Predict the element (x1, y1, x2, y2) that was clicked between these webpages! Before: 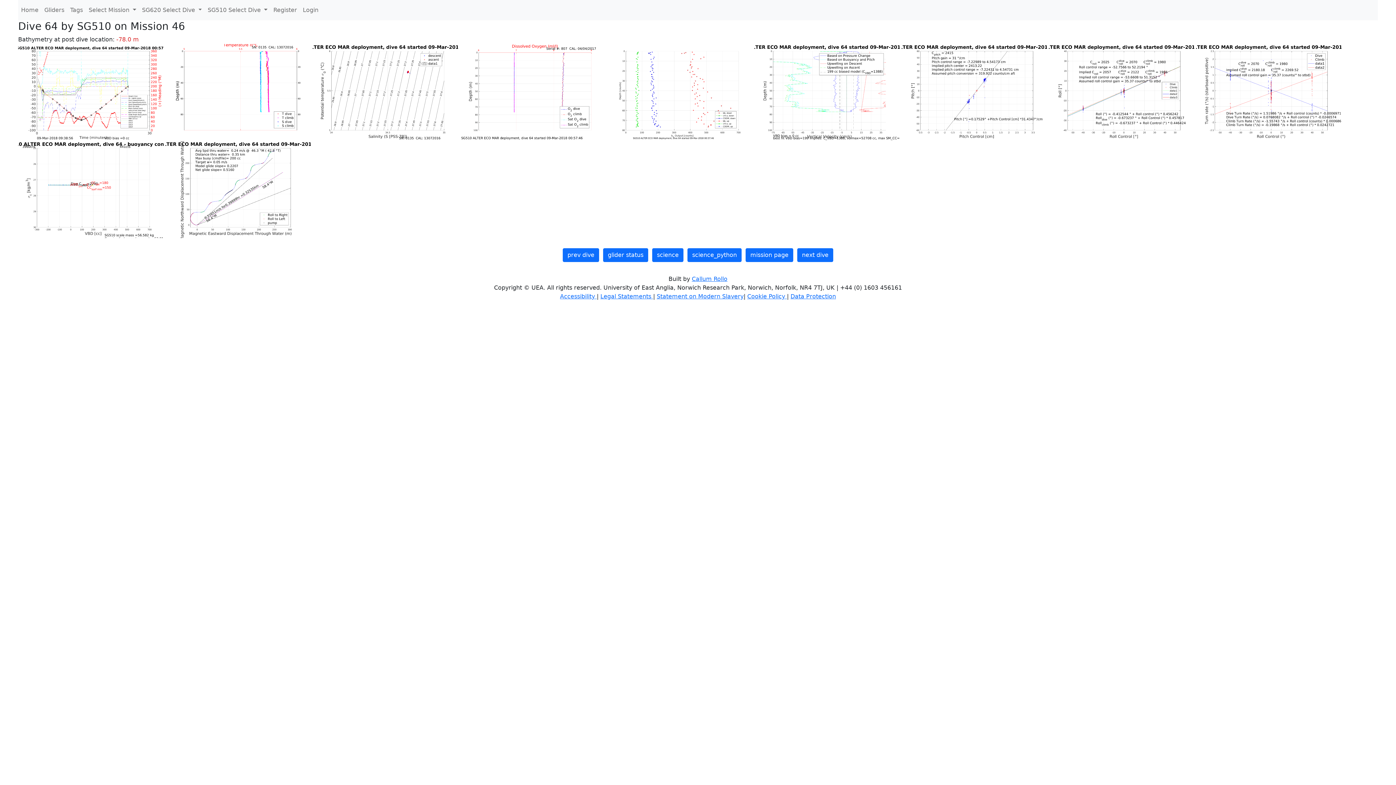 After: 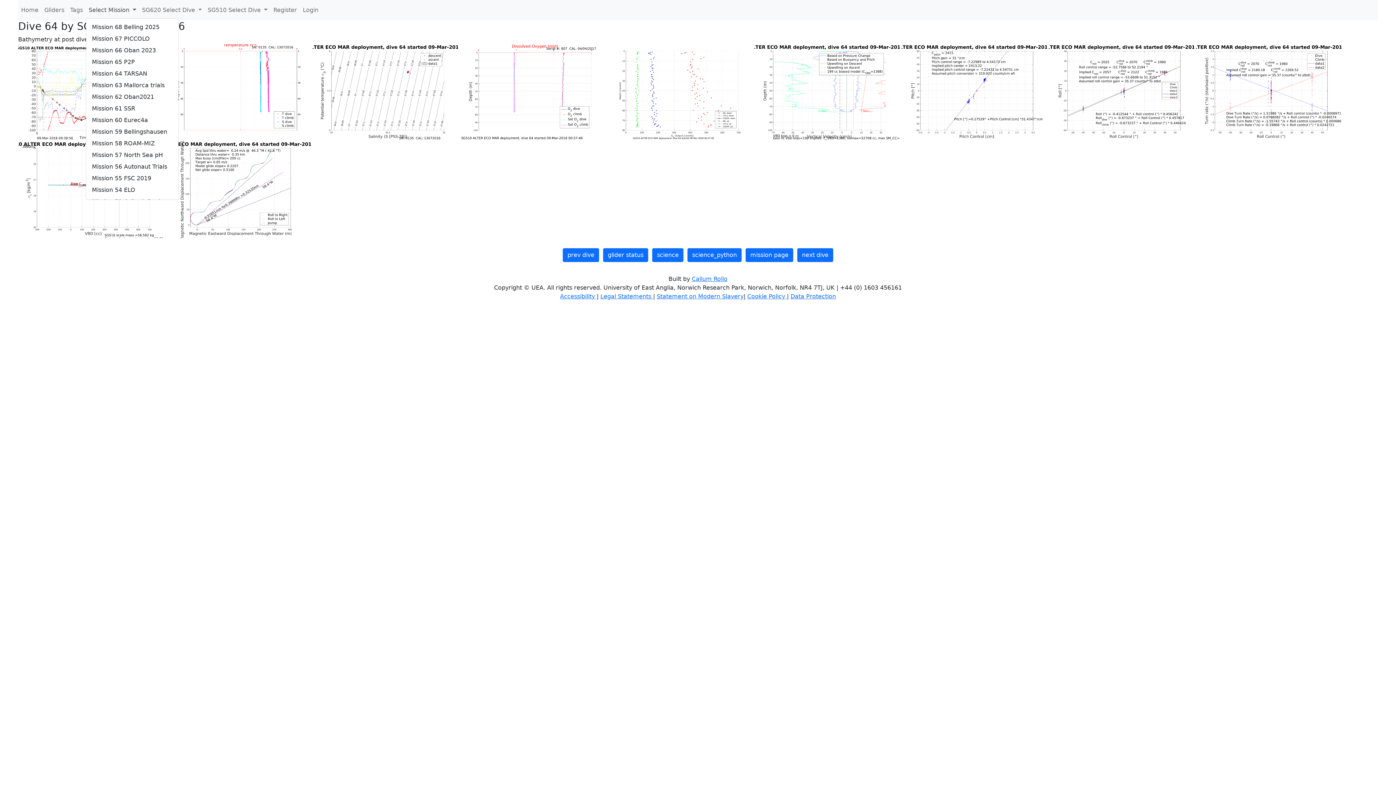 Action: bbox: (85, 2, 139, 17) label: Select Mission 